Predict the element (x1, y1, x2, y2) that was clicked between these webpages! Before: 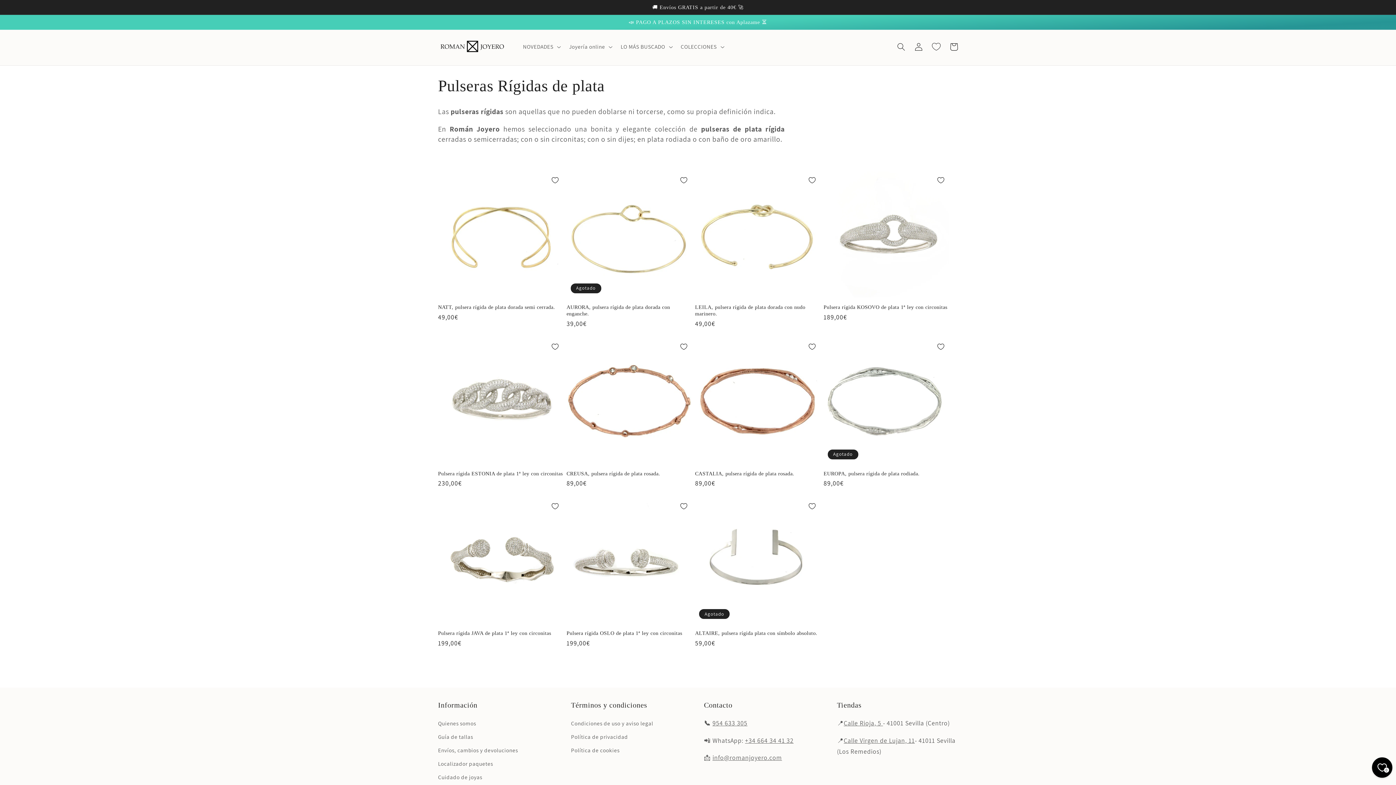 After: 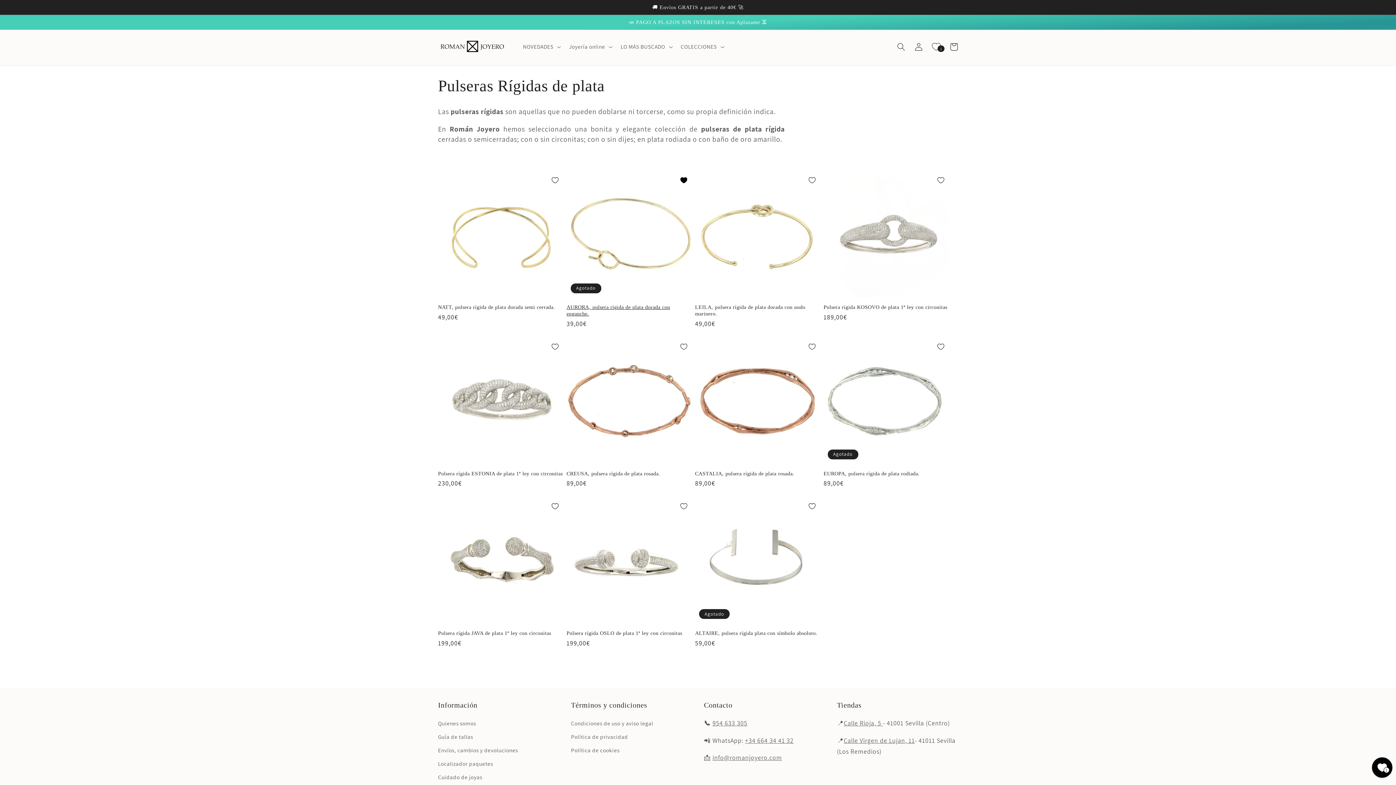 Action: bbox: (675, 171, 692, 189) label: Añadir a tu lista de deseos